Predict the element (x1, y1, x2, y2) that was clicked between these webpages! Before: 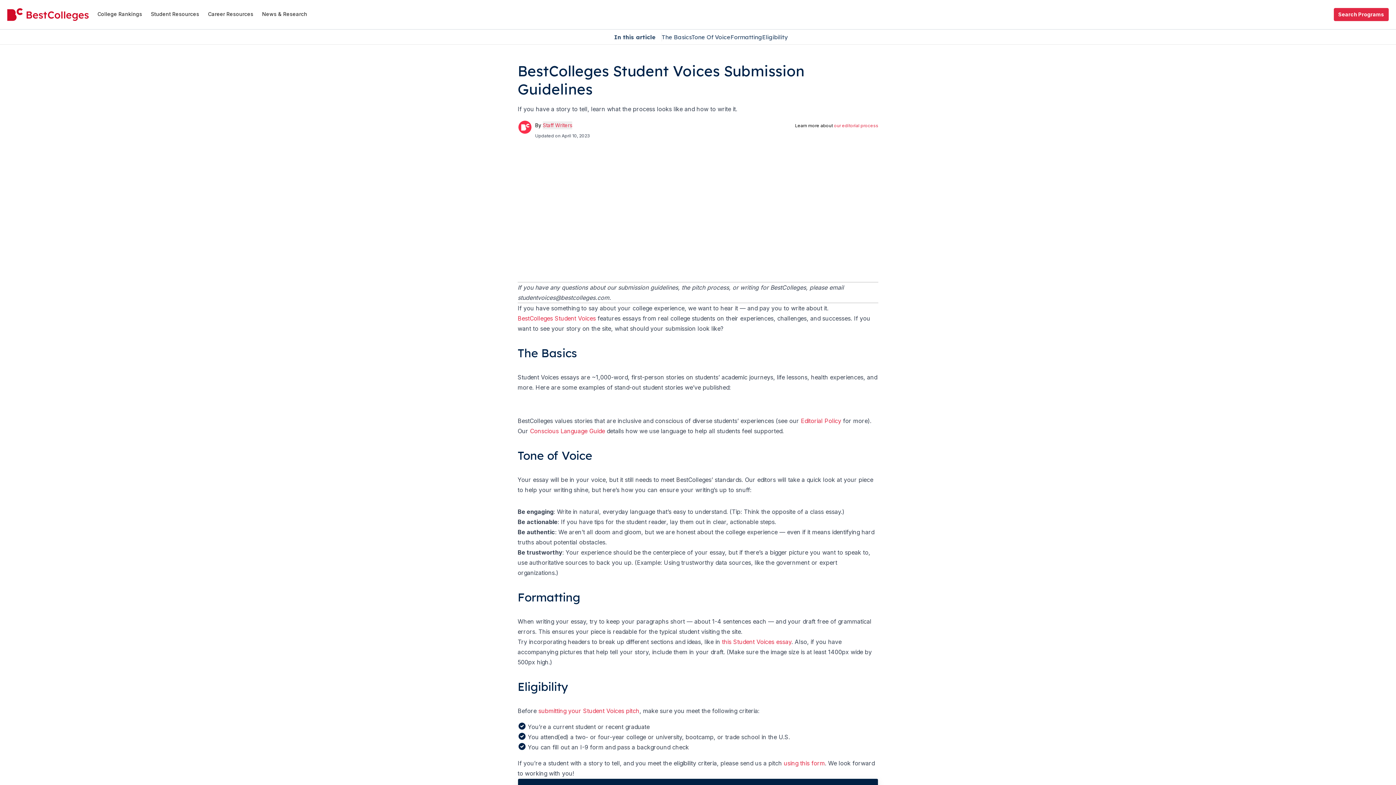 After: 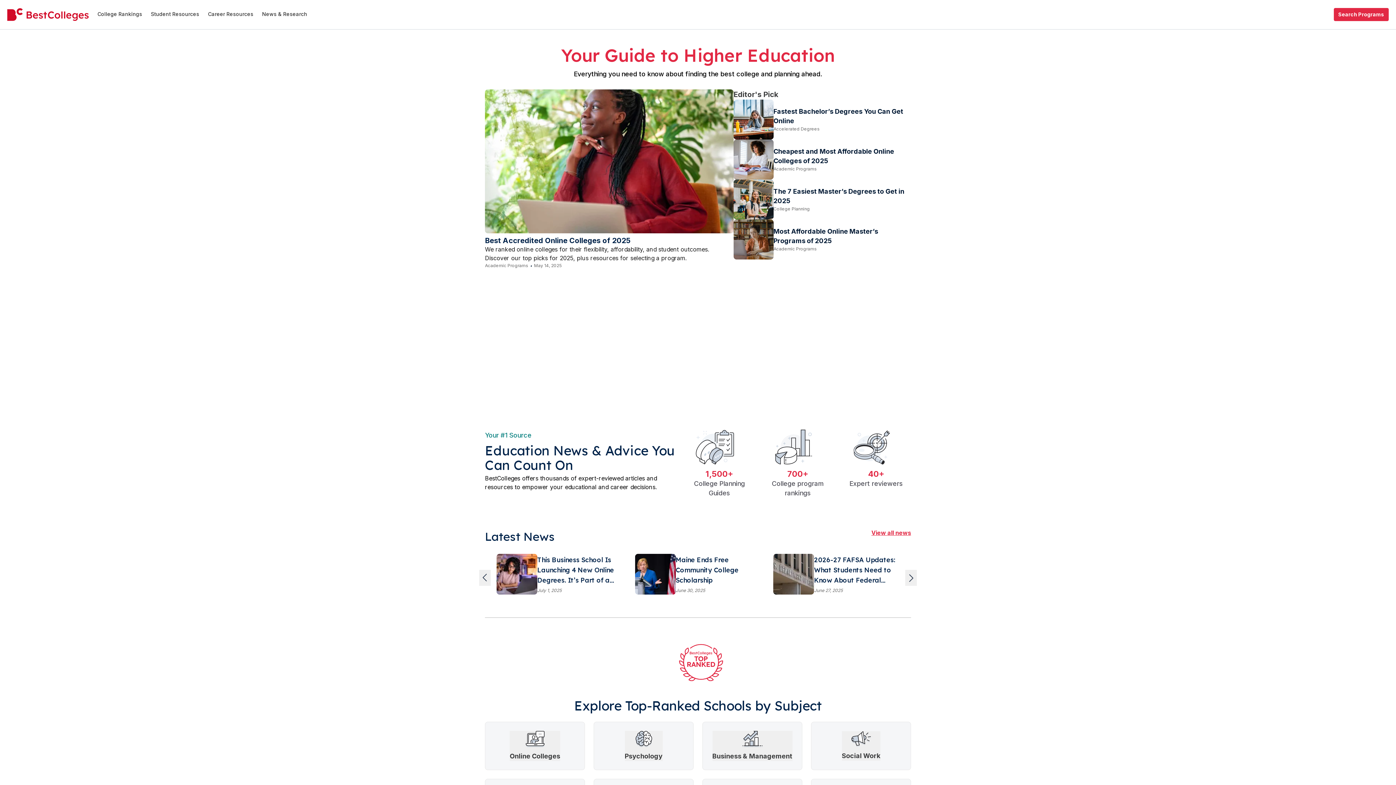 Action: label: BestColleges bbox: (7, 8, 88, 21)